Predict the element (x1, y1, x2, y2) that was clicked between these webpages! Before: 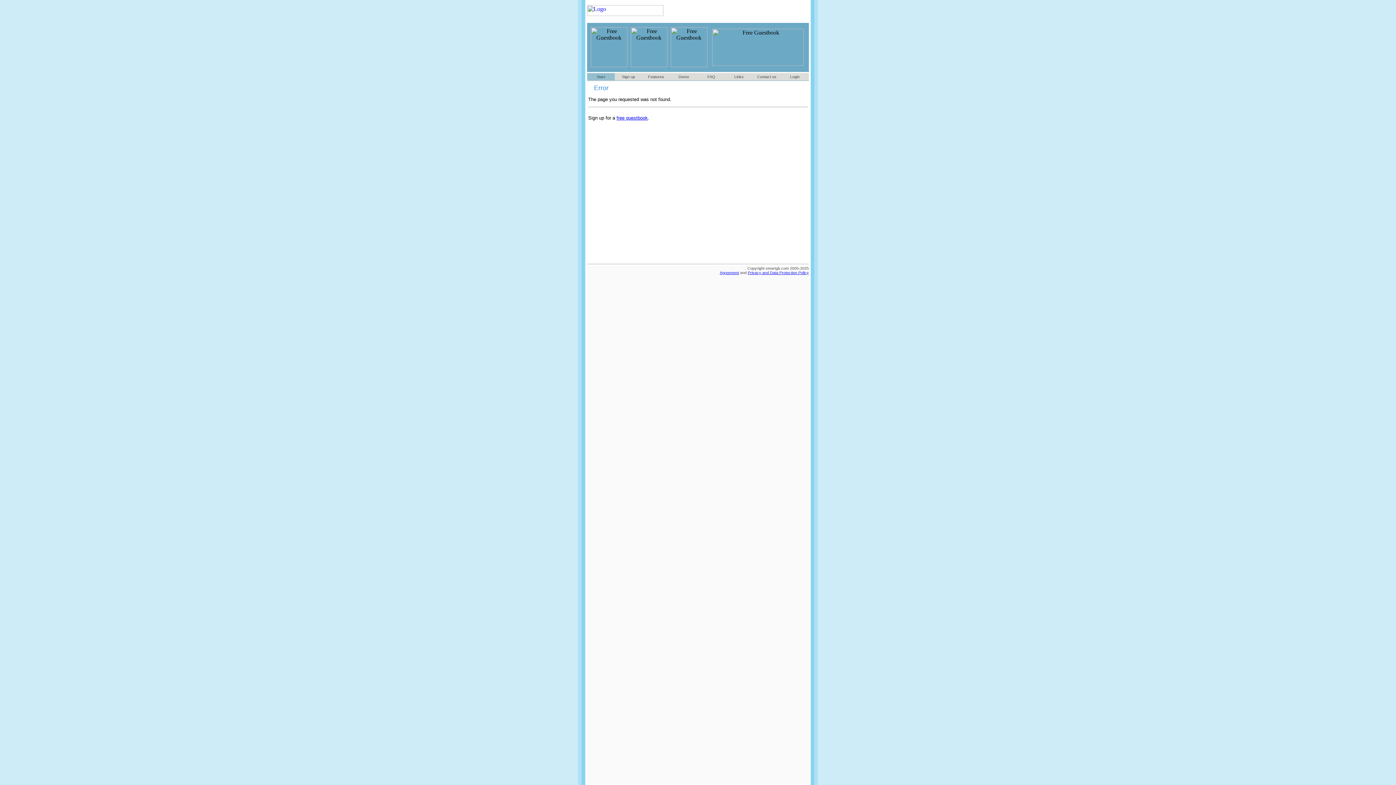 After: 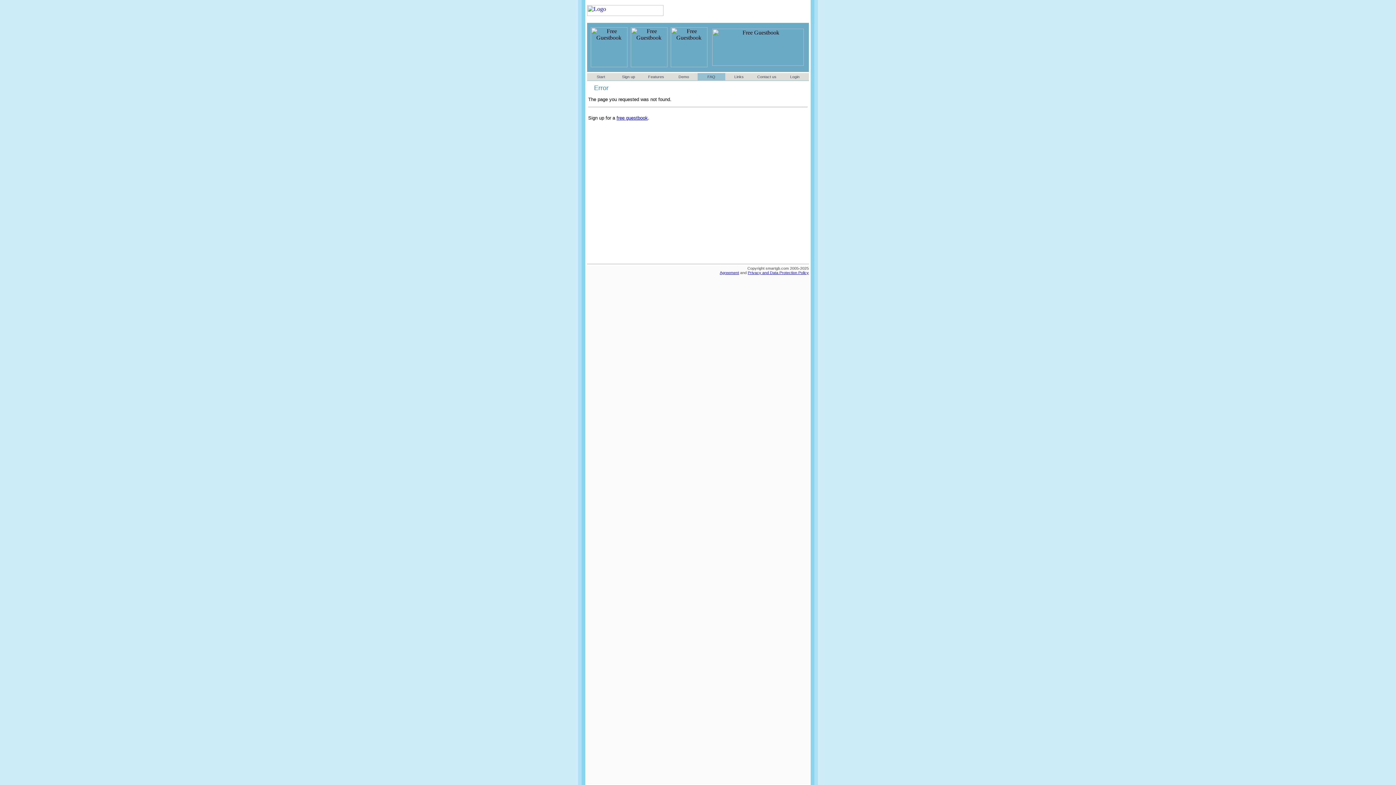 Action: bbox: (707, 74, 715, 78) label: FAQ